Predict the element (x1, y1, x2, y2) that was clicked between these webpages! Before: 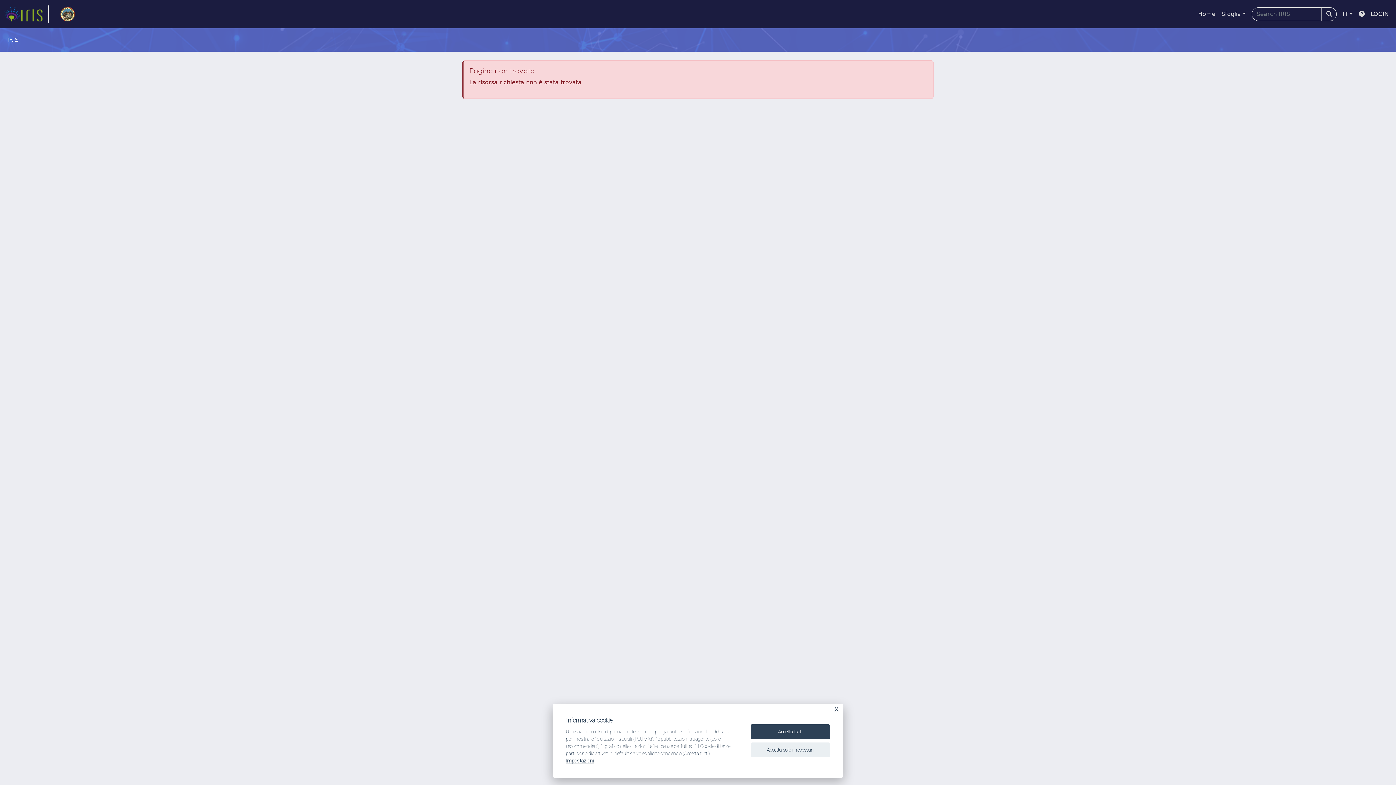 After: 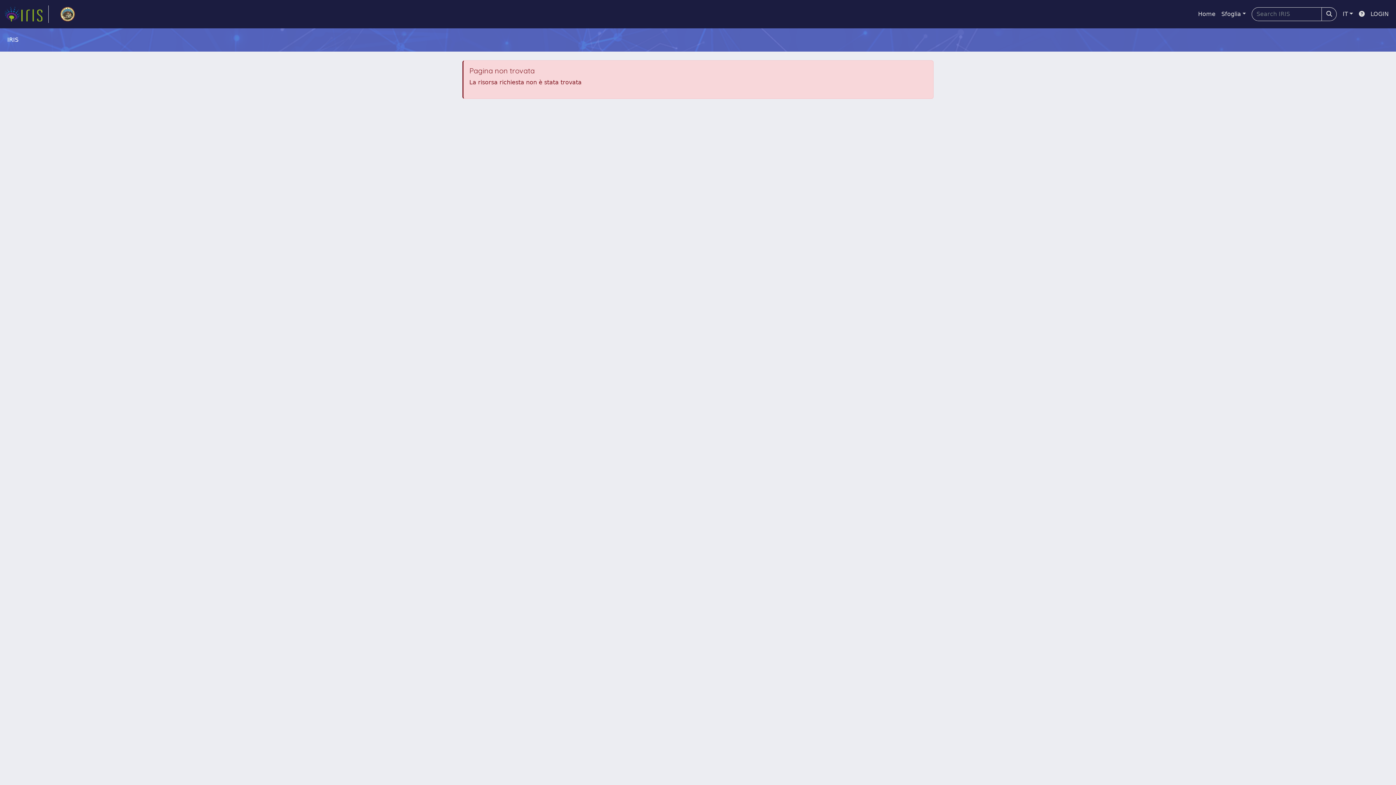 Action: bbox: (750, 724, 830, 739) label: Accetta tutti